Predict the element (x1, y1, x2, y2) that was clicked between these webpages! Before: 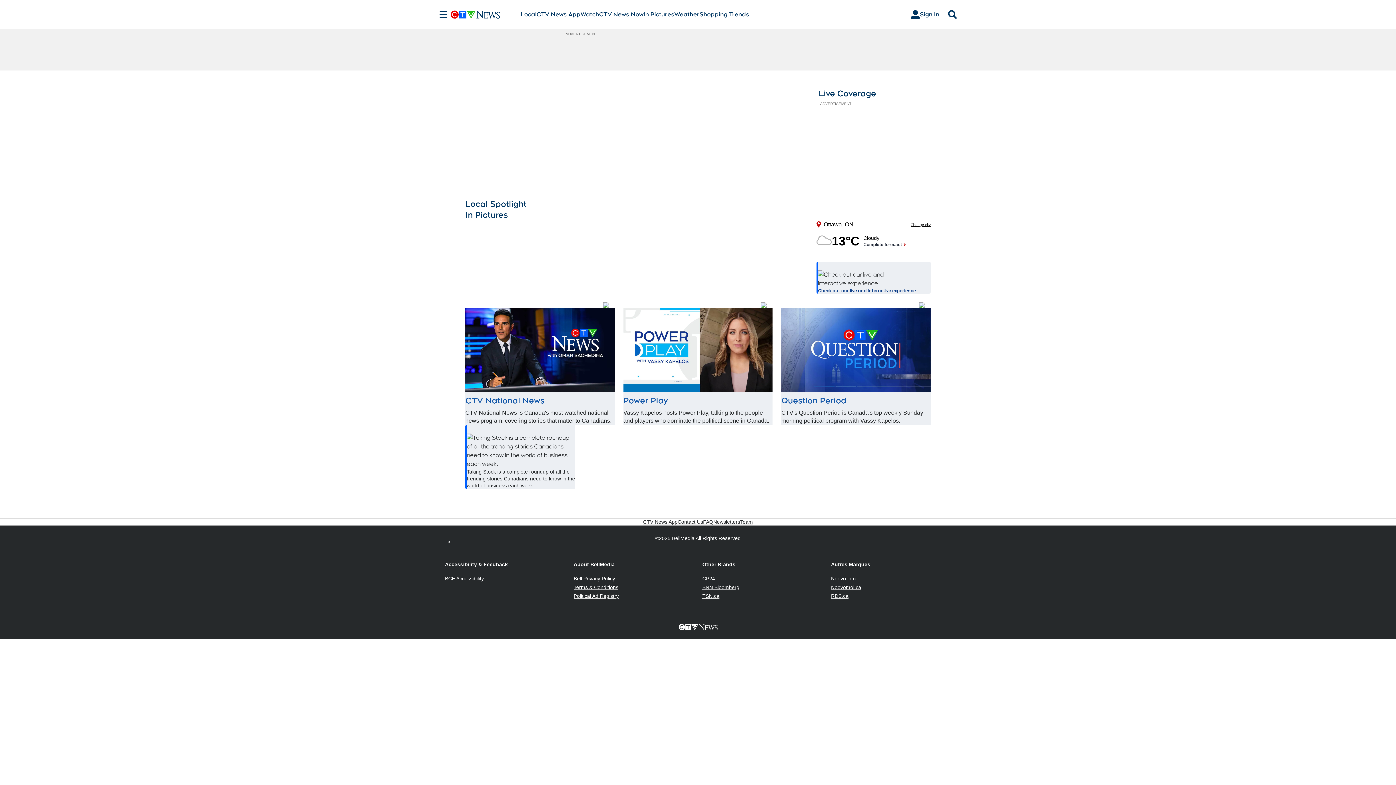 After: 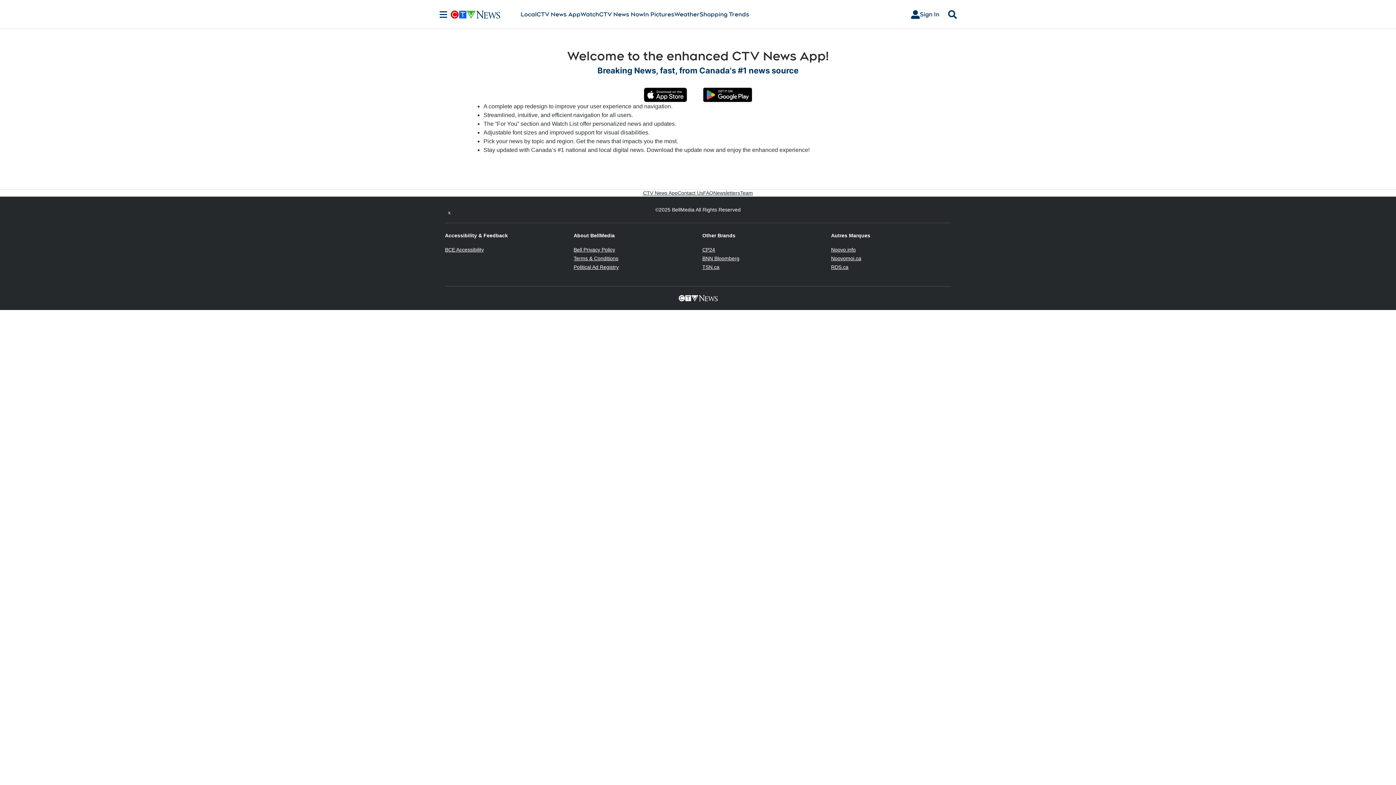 Action: bbox: (536, 10, 580, 18) label: CTV News App